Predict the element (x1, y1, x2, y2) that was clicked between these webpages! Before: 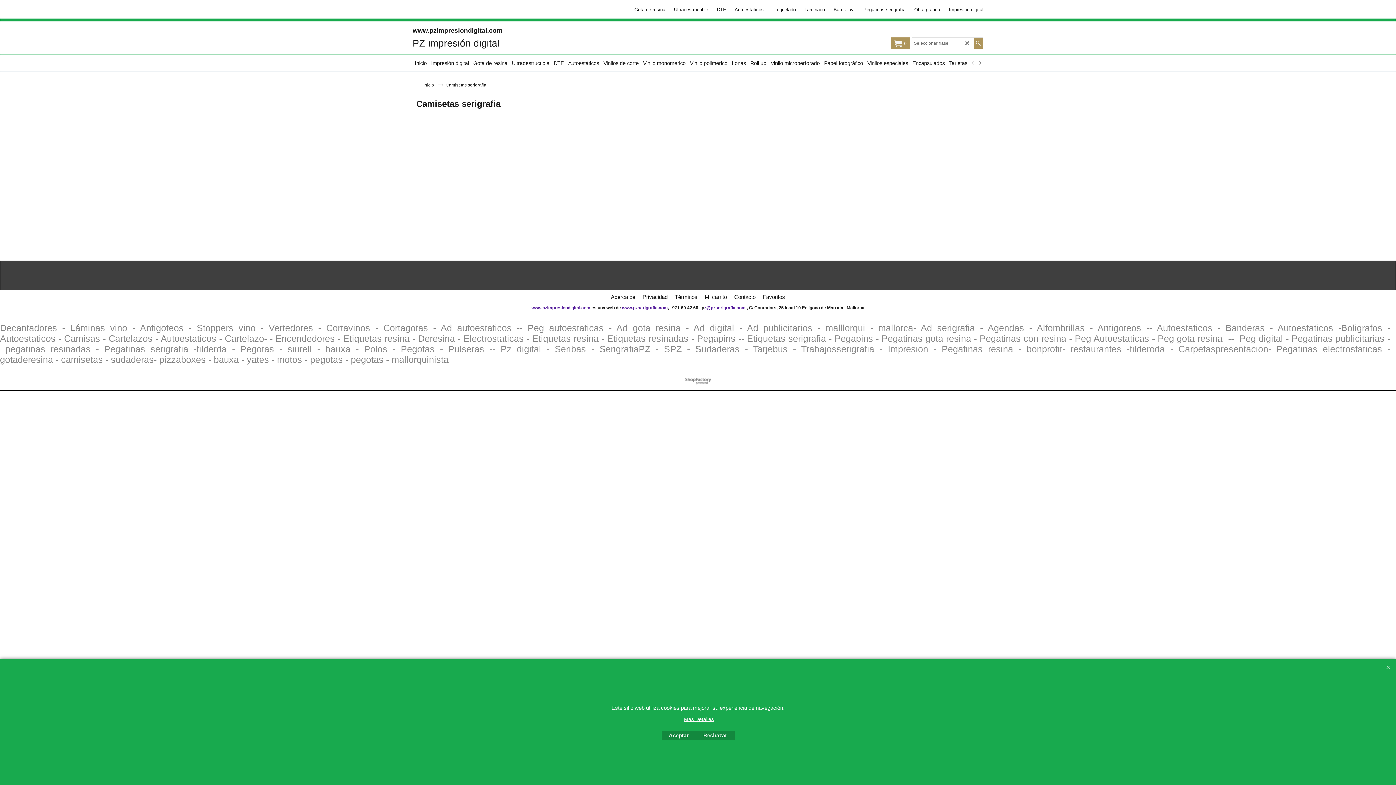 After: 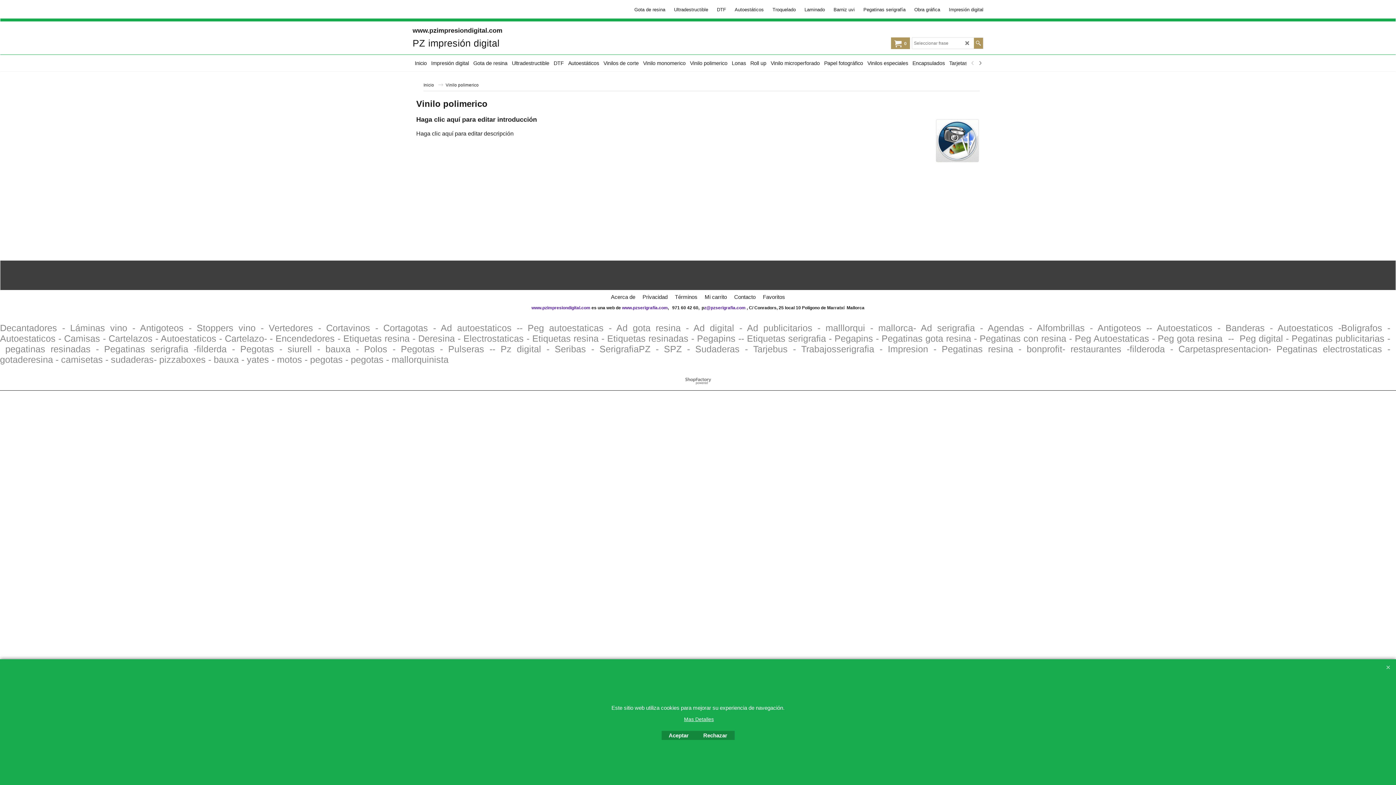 Action: label: Vinilo polimerico bbox: (688, 54, 729, 71)